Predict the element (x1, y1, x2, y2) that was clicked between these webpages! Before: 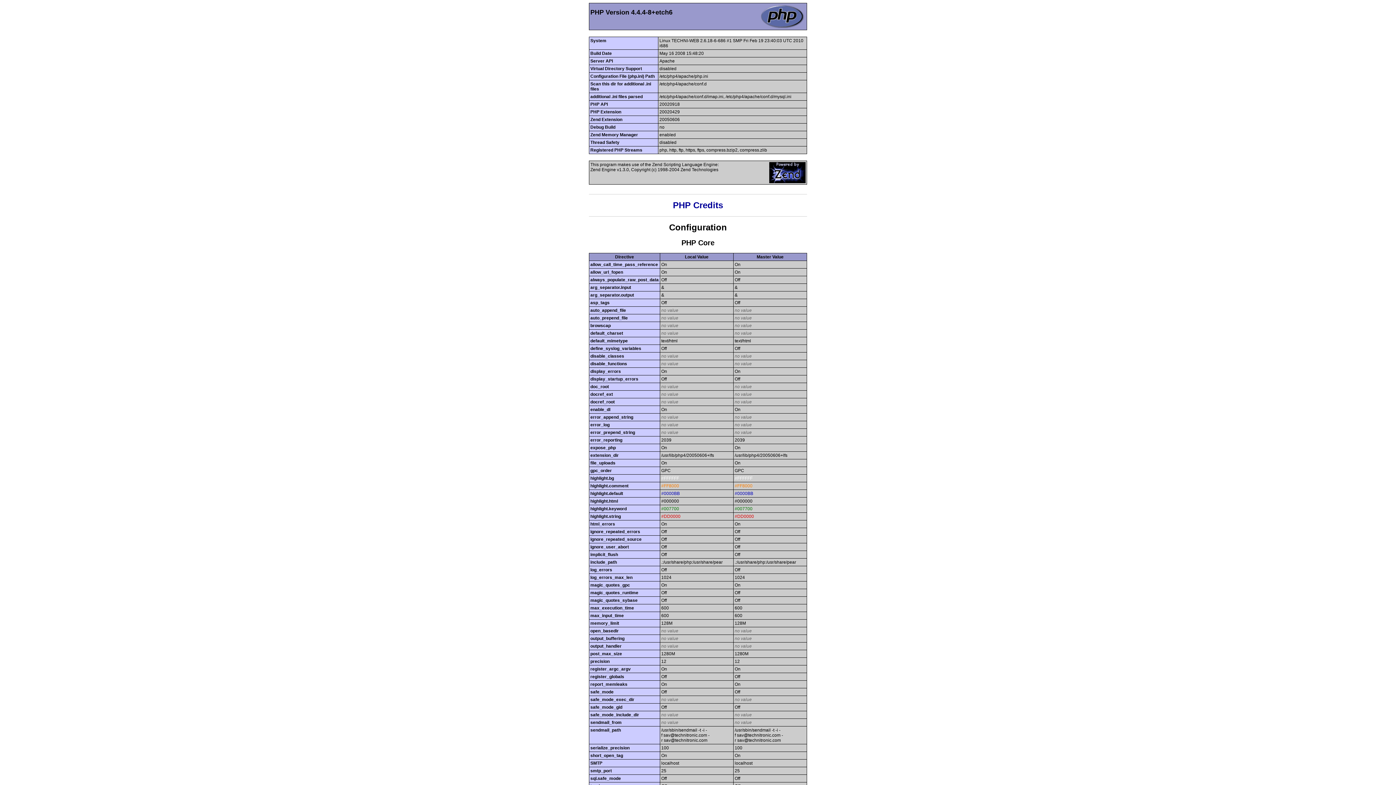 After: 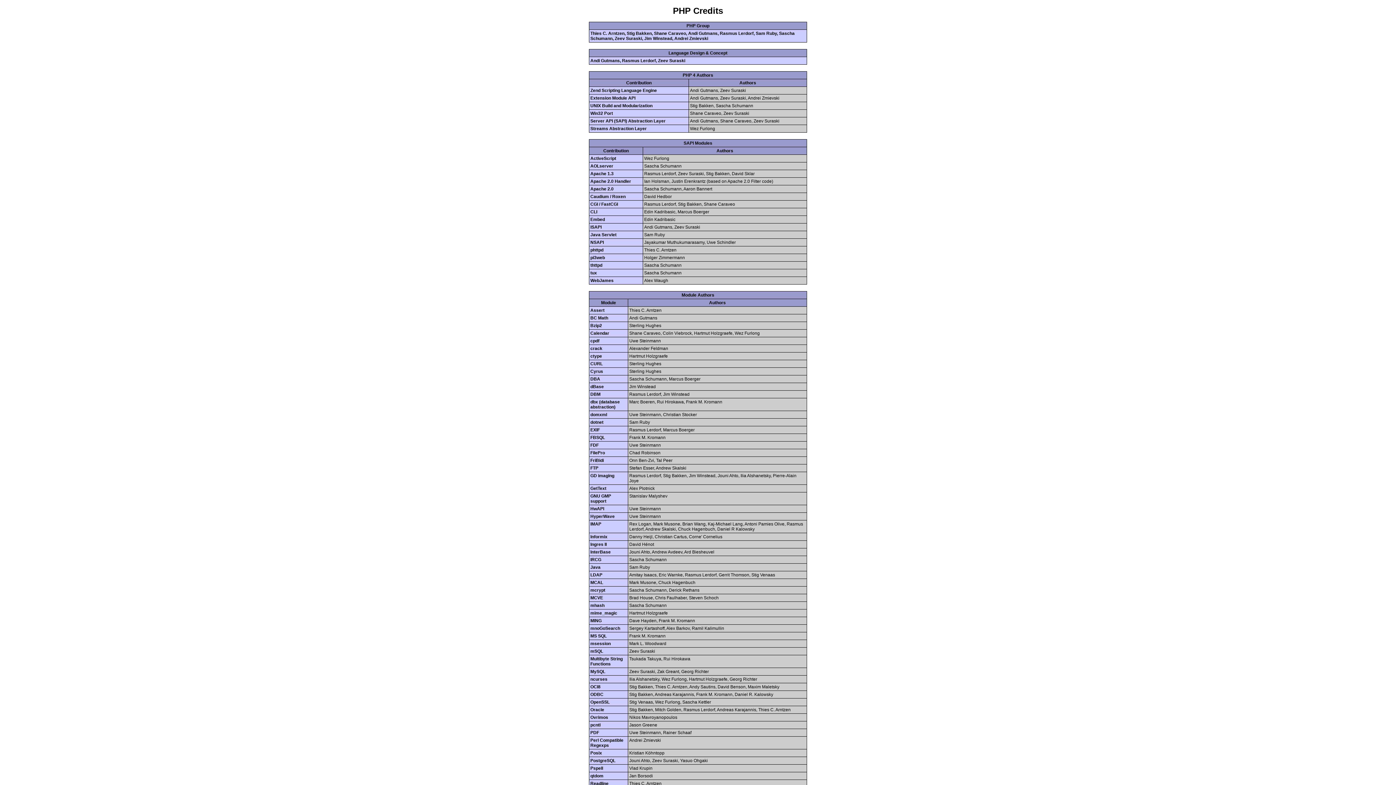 Action: label: PHP Credits bbox: (673, 200, 723, 210)